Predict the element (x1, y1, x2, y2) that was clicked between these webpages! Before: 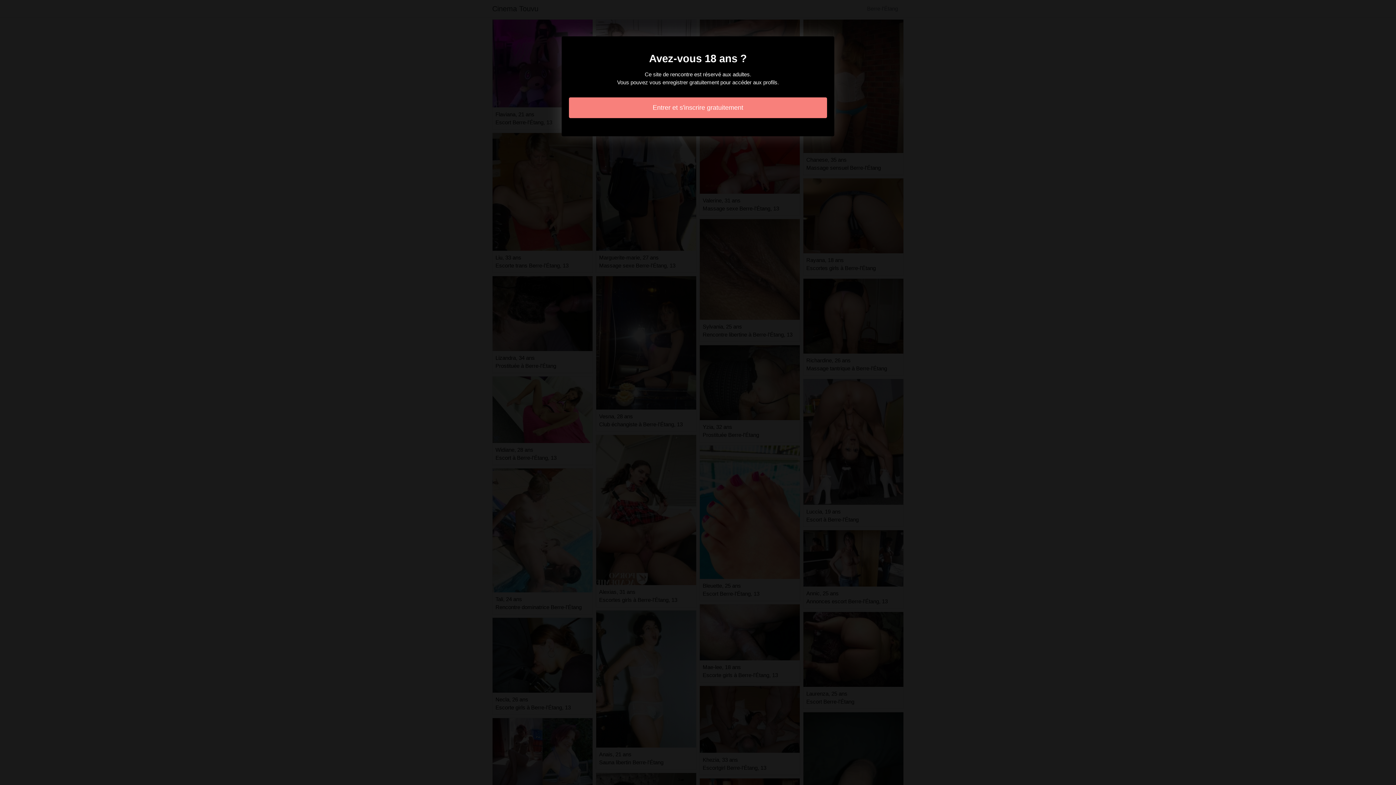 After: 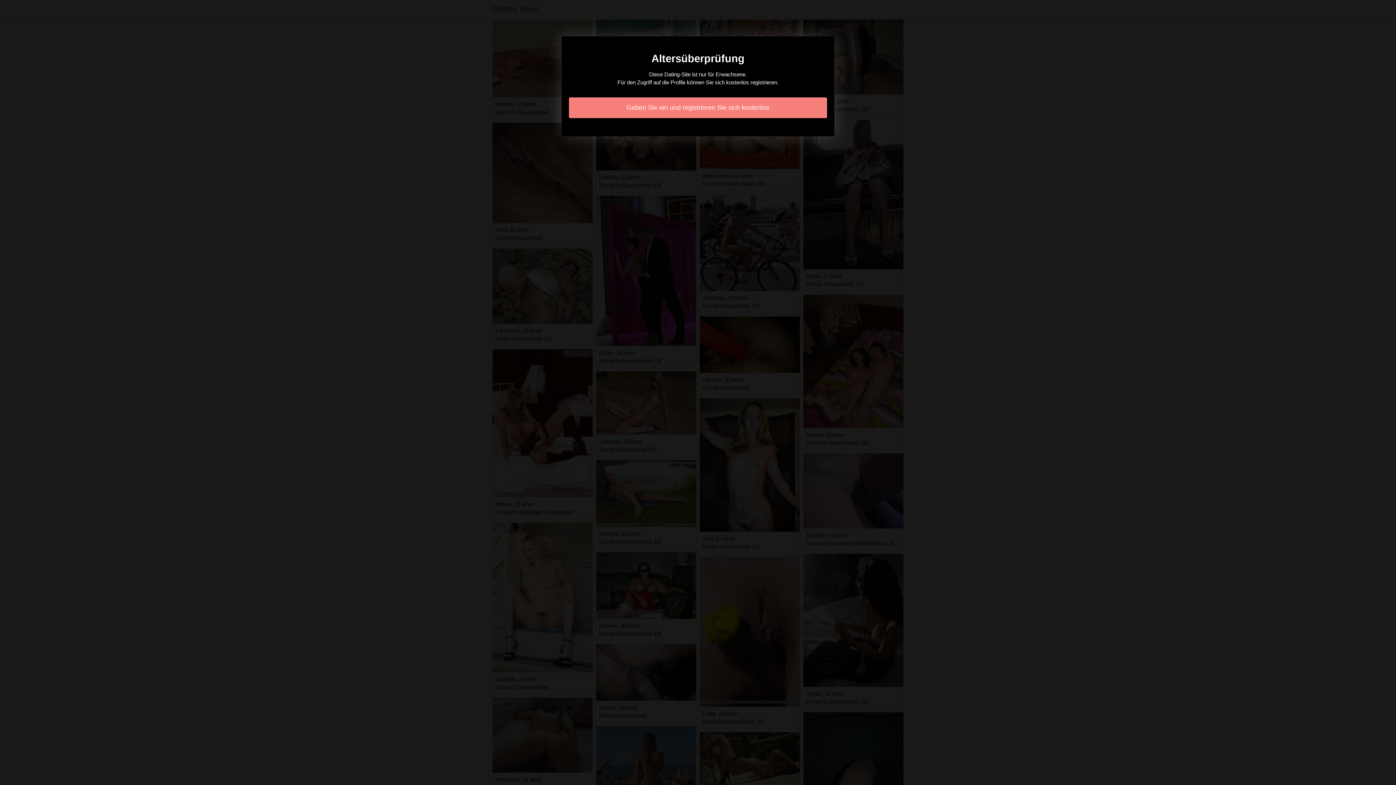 Action: bbox: (569, 97, 827, 118) label: Entrer et s'inscrire gratuitement